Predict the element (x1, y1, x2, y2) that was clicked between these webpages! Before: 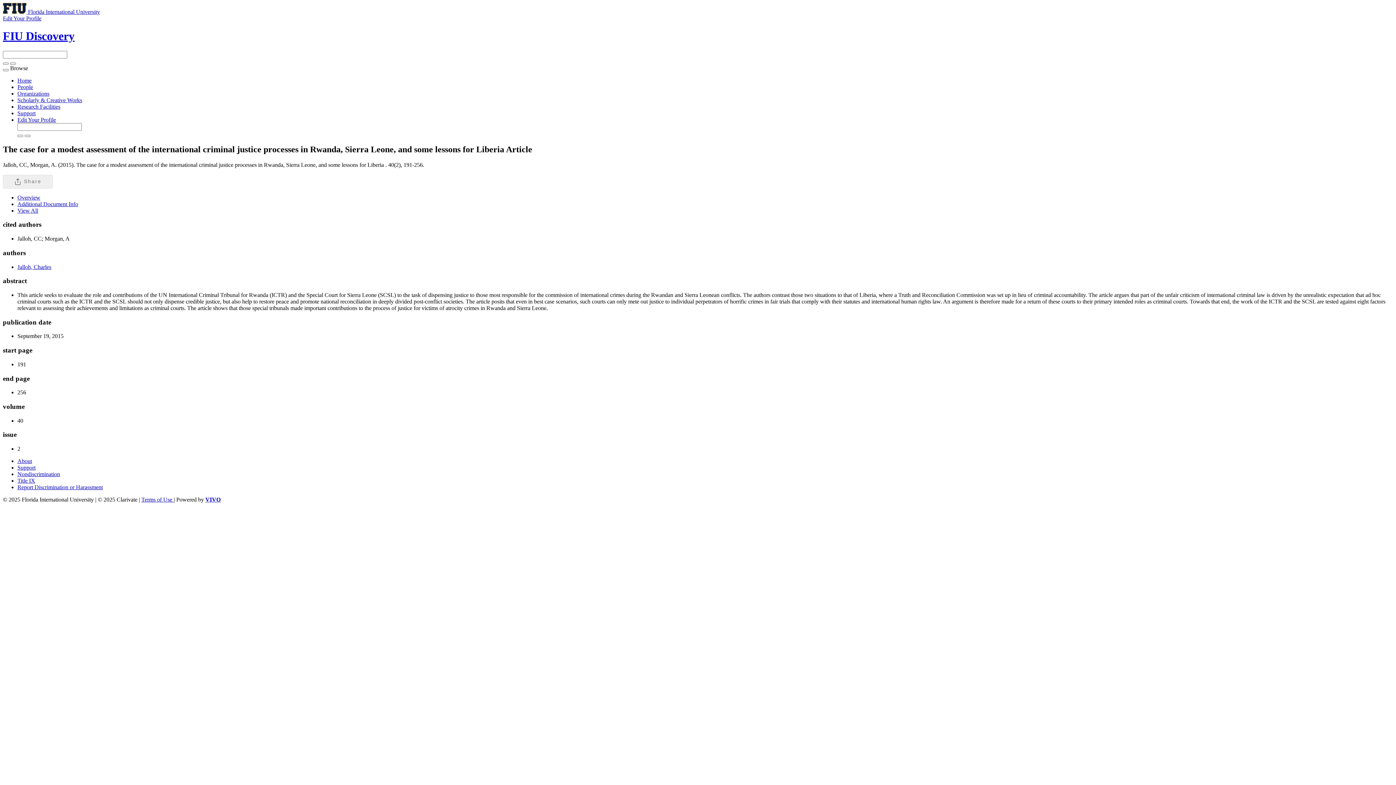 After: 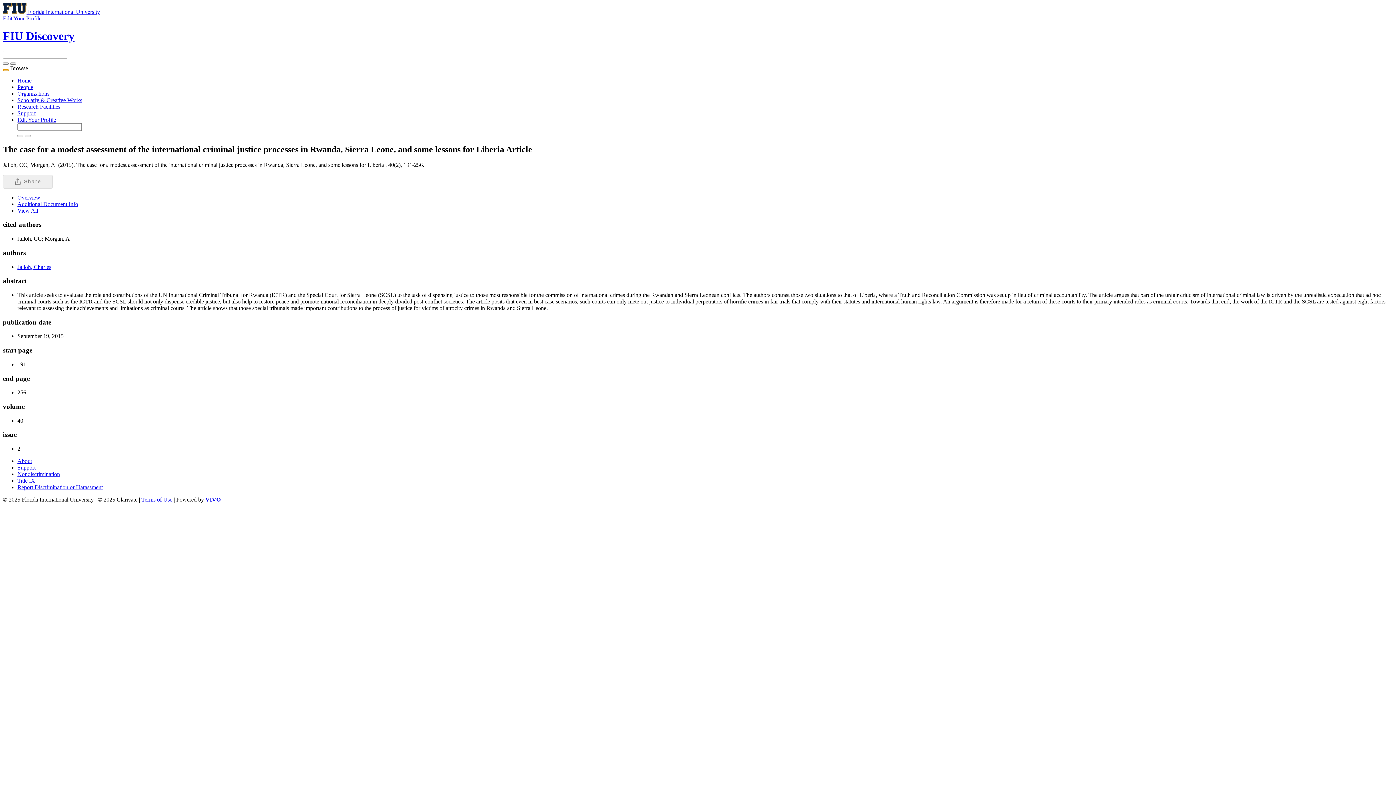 Action: label: Toggle navigation bbox: (2, 69, 8, 71)